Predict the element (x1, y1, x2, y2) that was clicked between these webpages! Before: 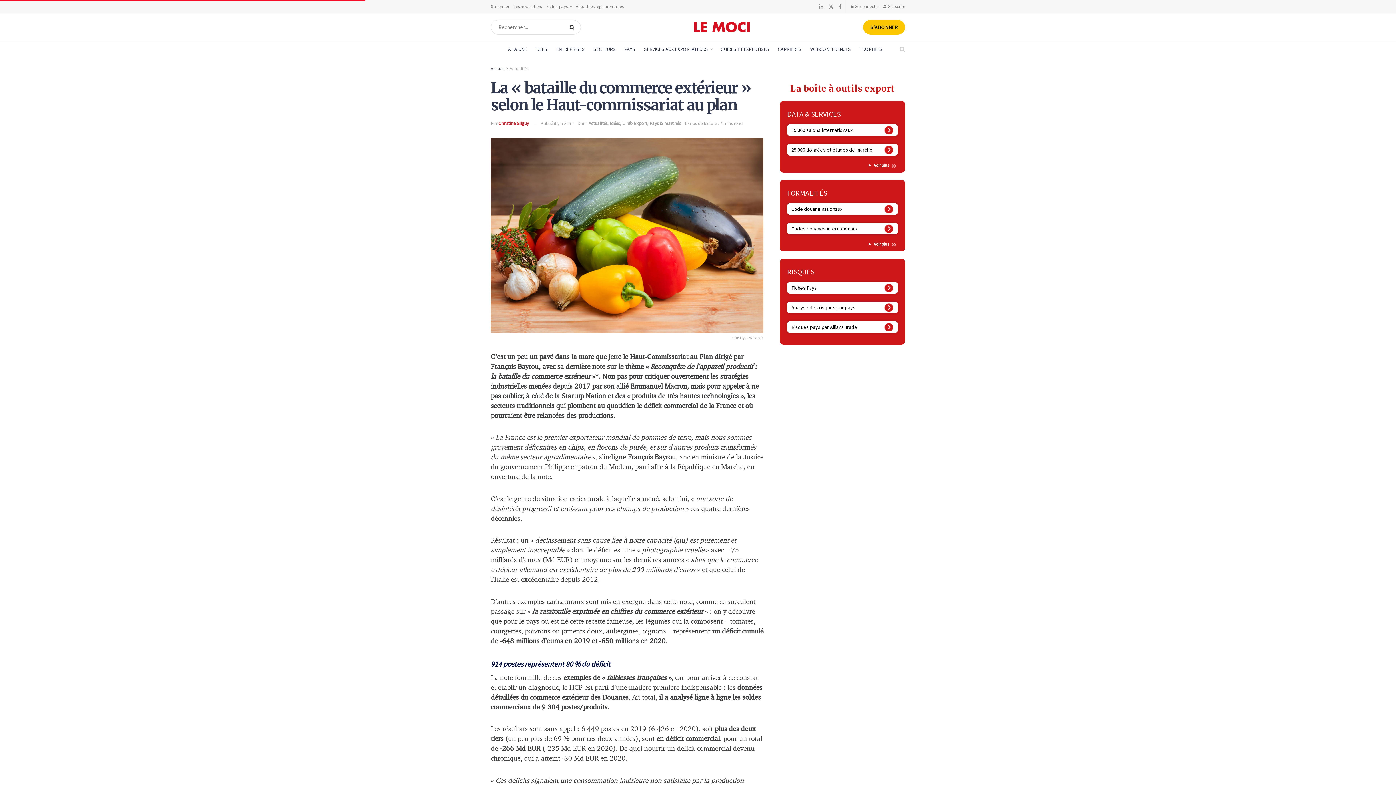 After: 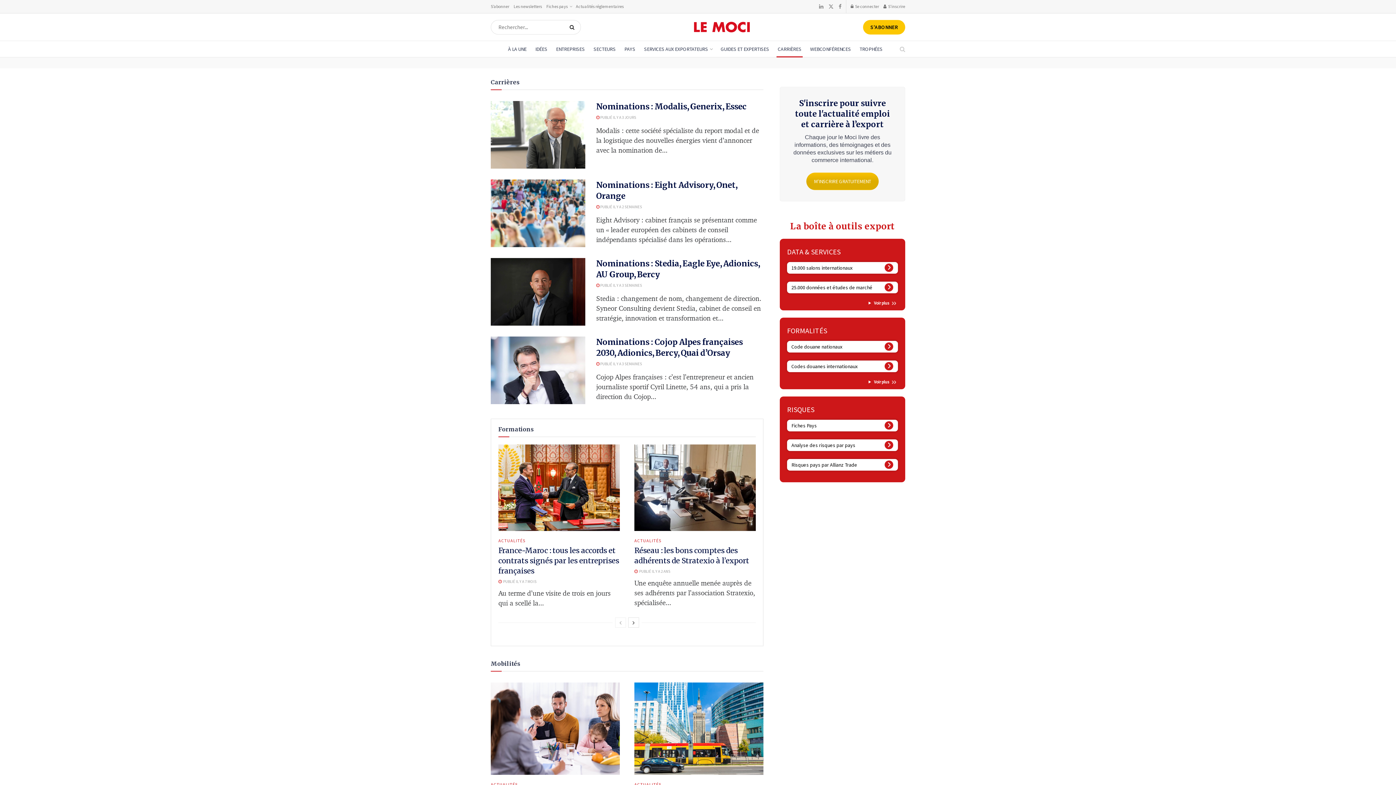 Action: label: CARRIÈRES bbox: (773, 41, 806, 57)